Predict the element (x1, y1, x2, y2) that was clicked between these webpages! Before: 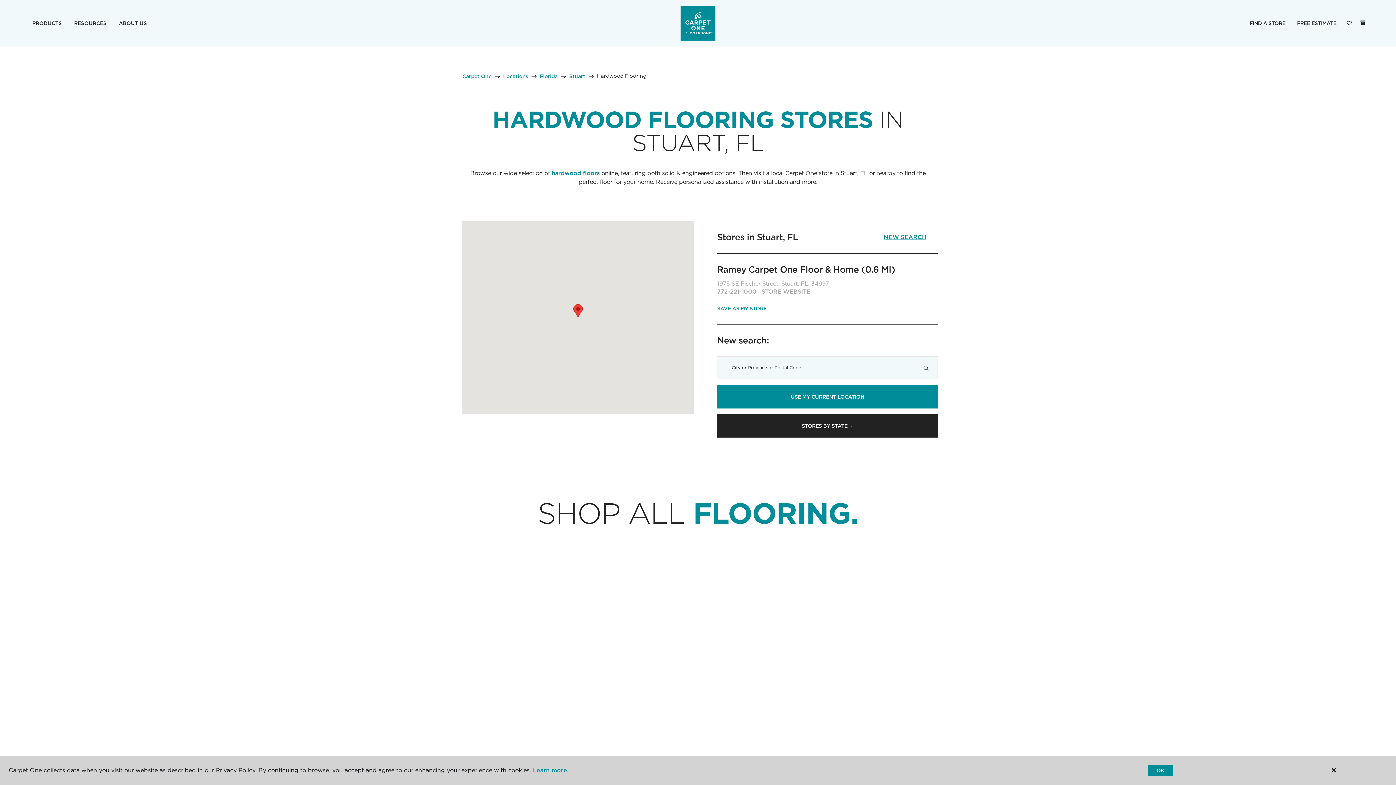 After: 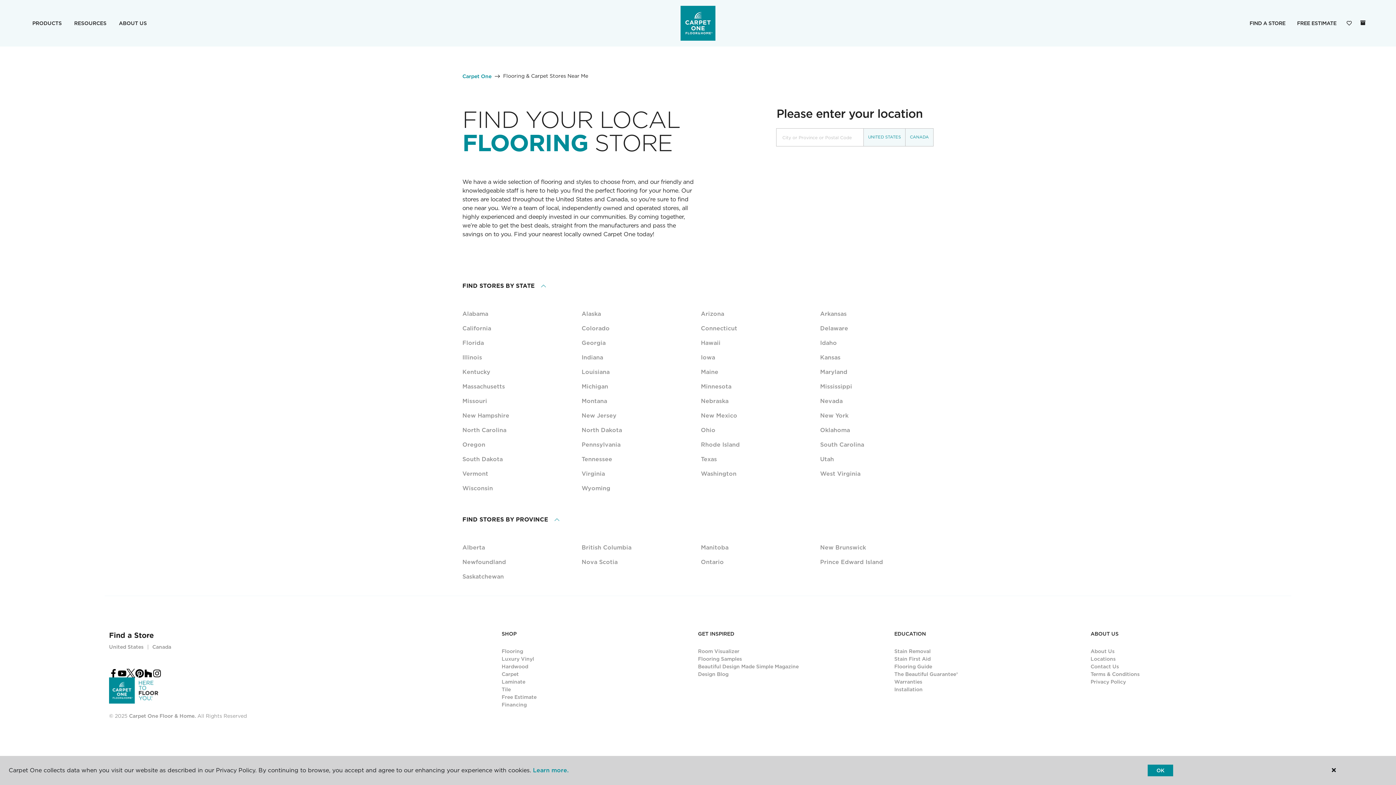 Action: label: STORES BY STATE bbox: (717, 414, 938, 437)